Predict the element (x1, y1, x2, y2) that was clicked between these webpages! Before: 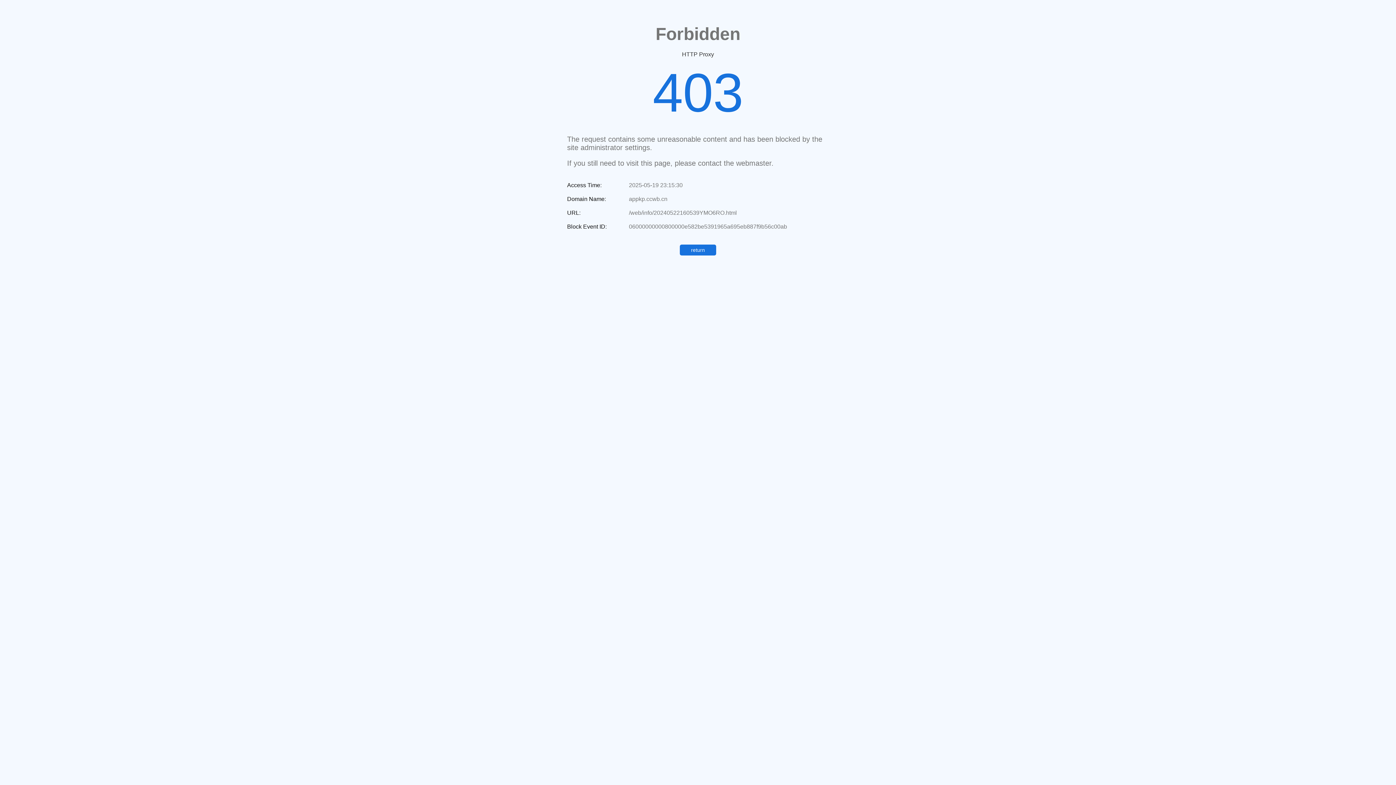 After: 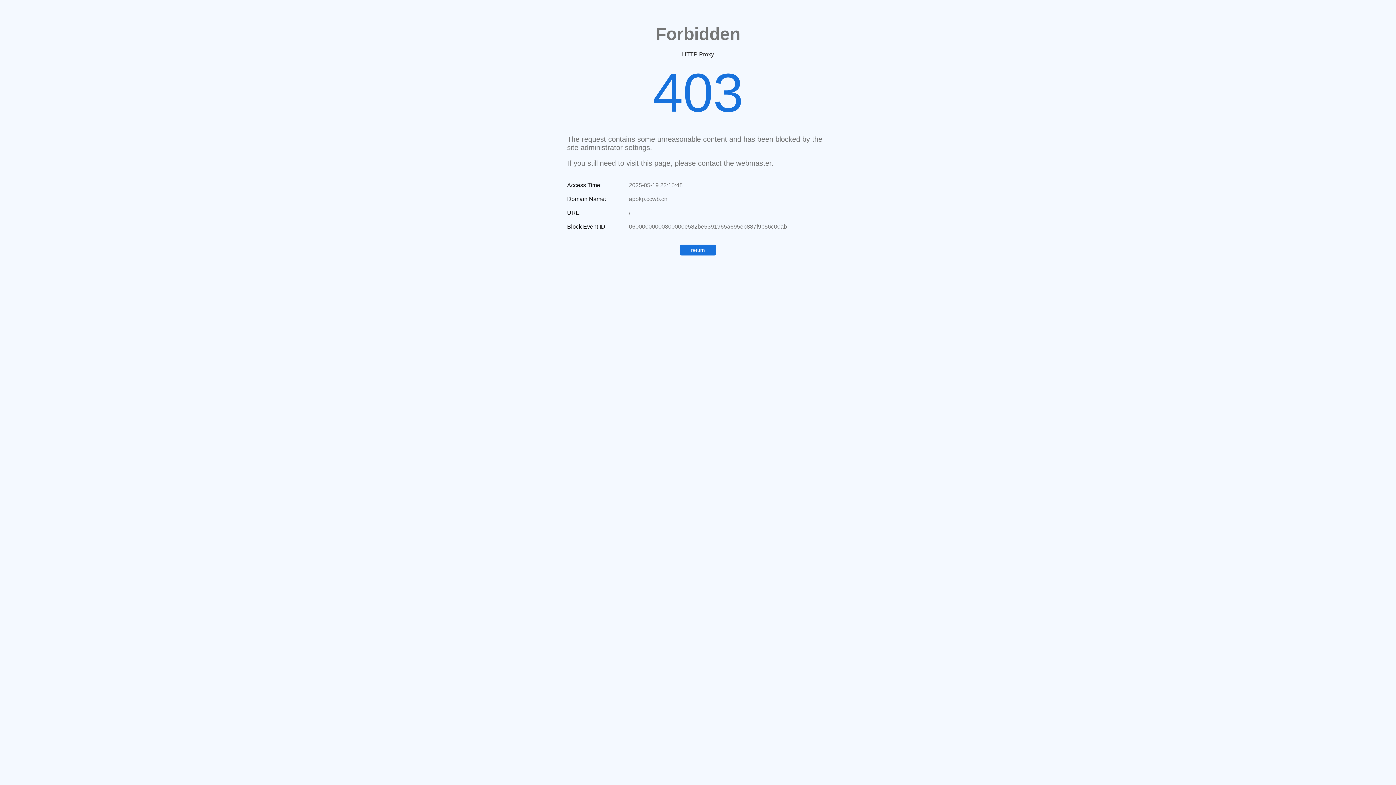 Action: label: return bbox: (680, 244, 716, 255)